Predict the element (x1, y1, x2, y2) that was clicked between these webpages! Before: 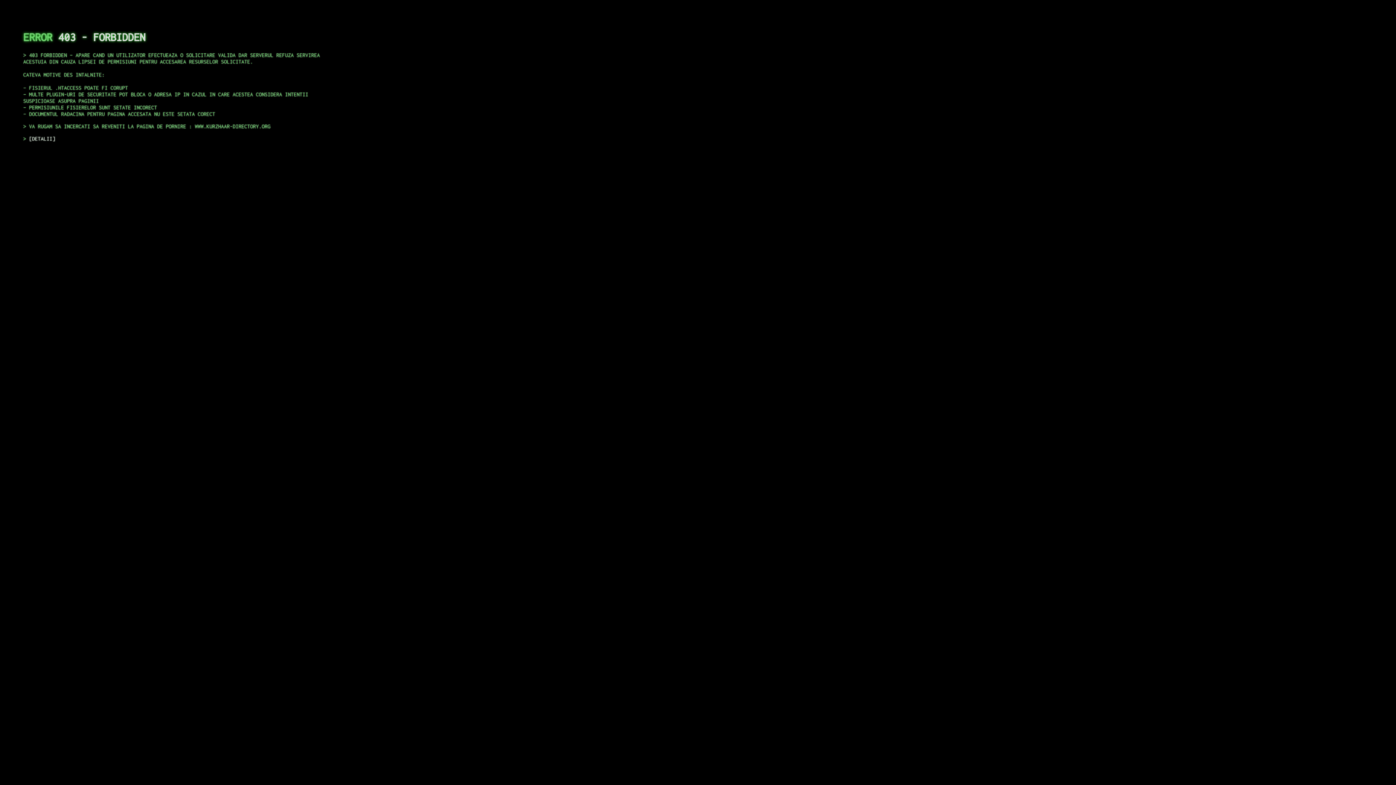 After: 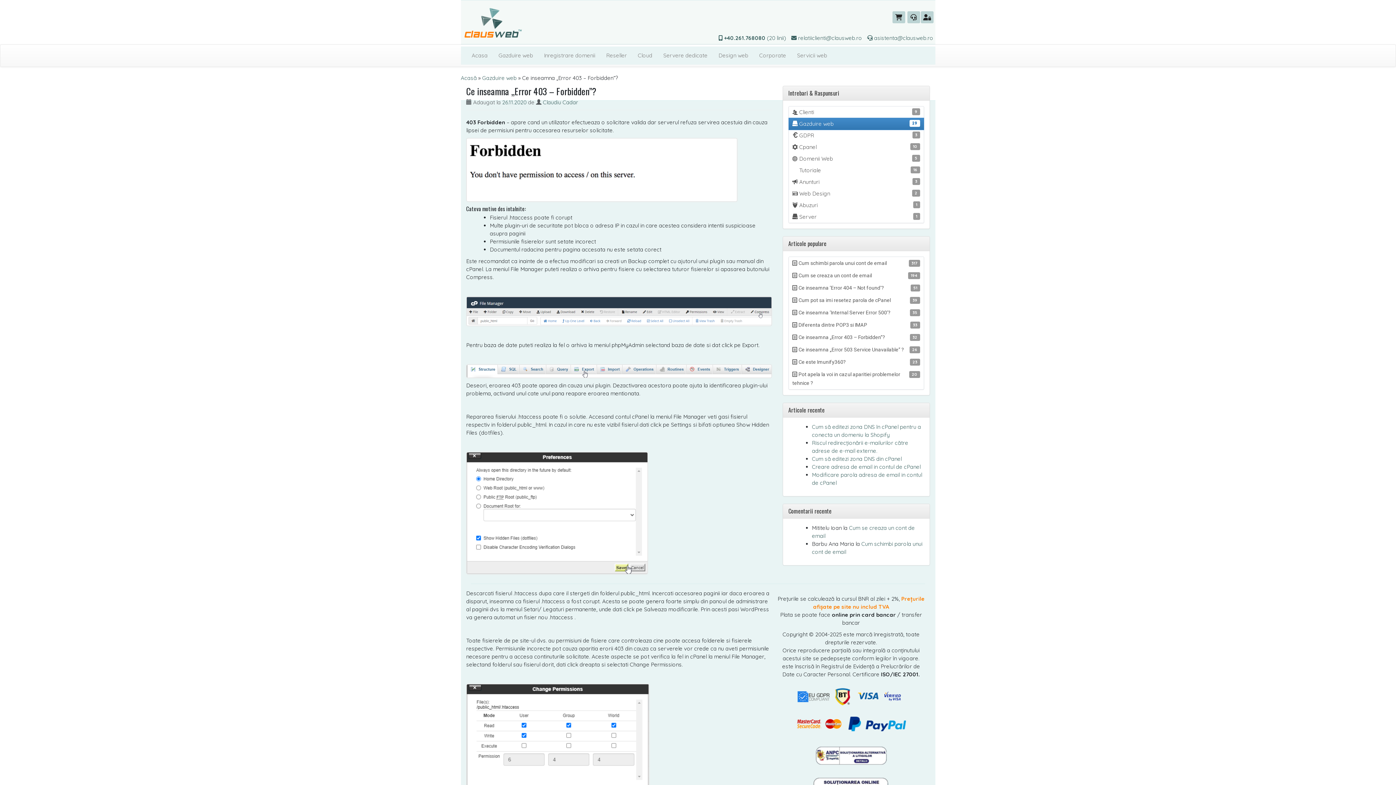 Action: bbox: (29, 135, 55, 141) label: DETALII